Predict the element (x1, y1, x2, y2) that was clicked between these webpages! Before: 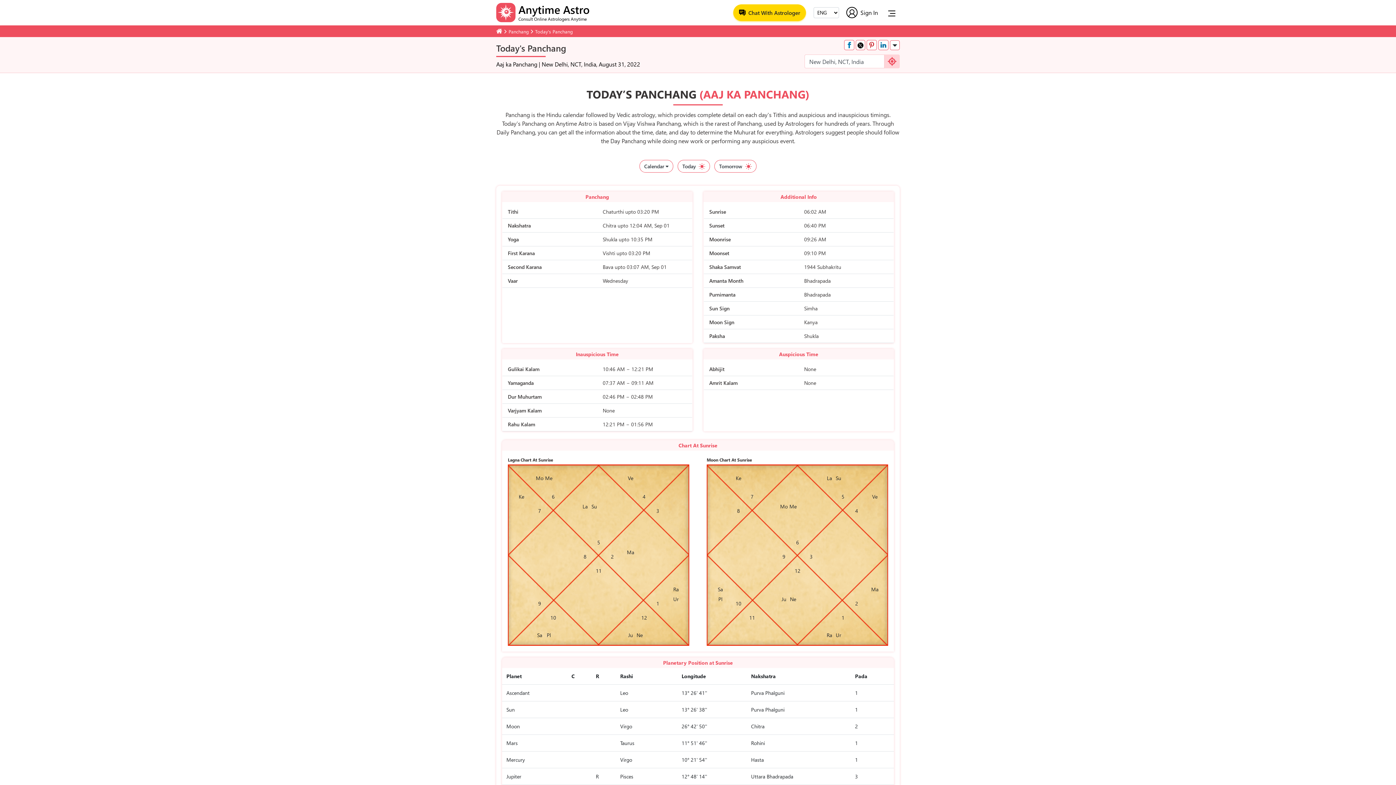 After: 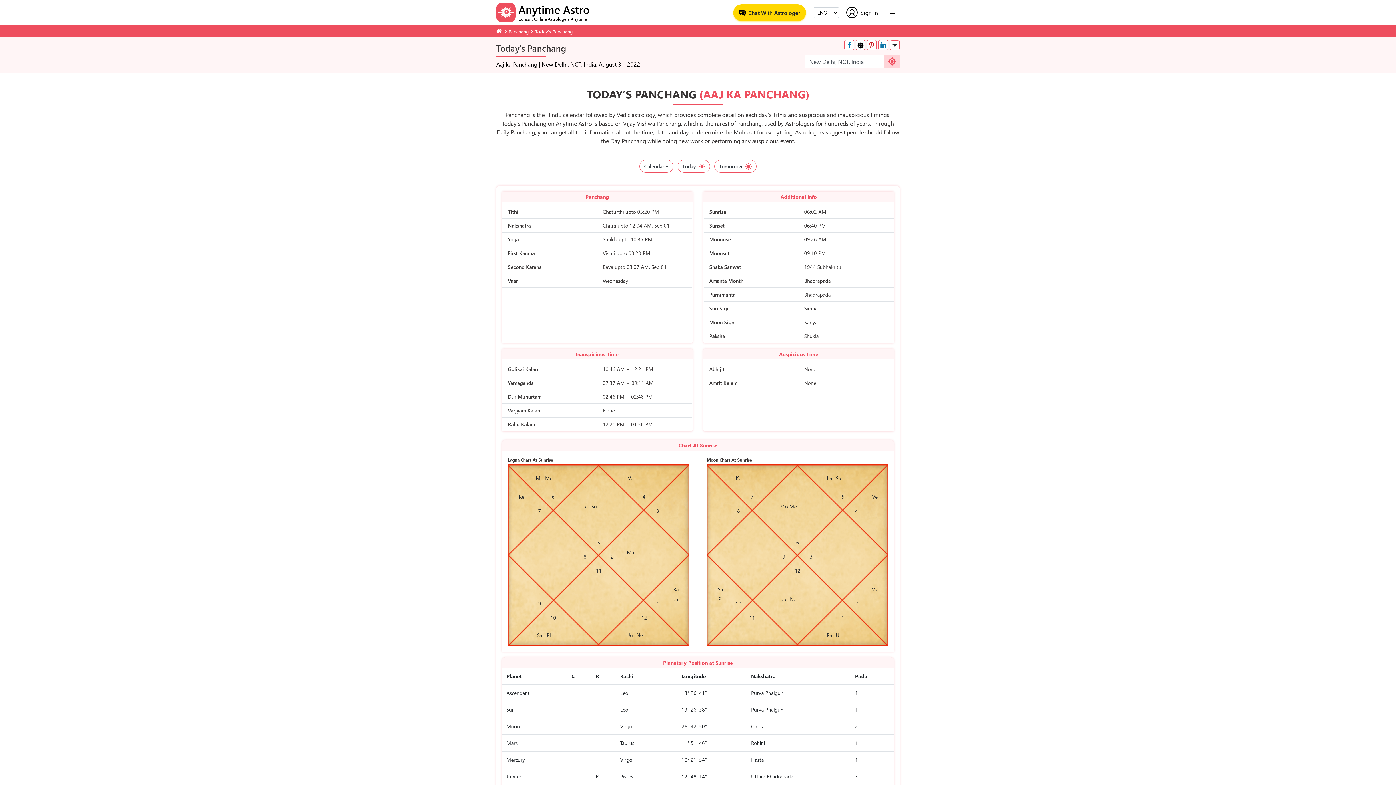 Action: label: Share on LinkedIn bbox: (878, 40, 888, 50)